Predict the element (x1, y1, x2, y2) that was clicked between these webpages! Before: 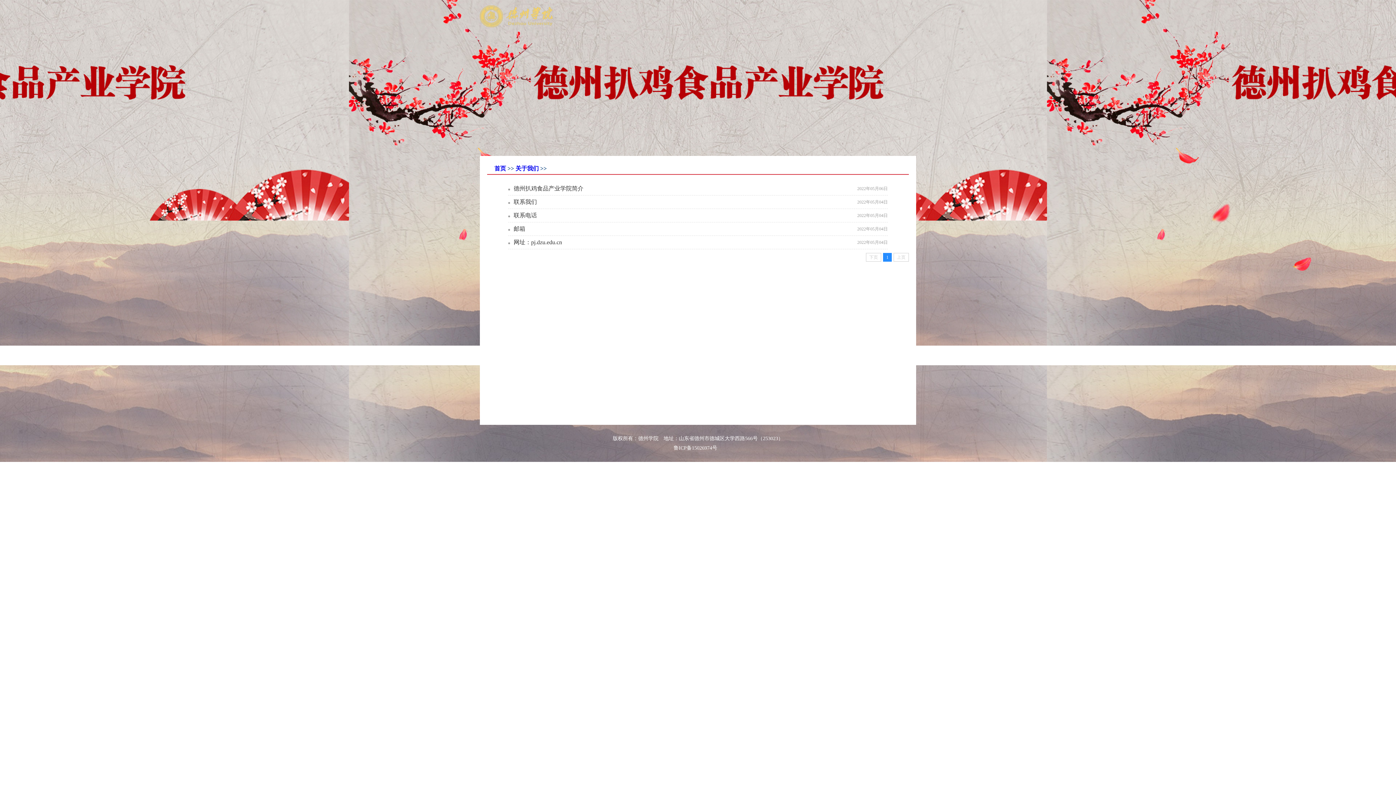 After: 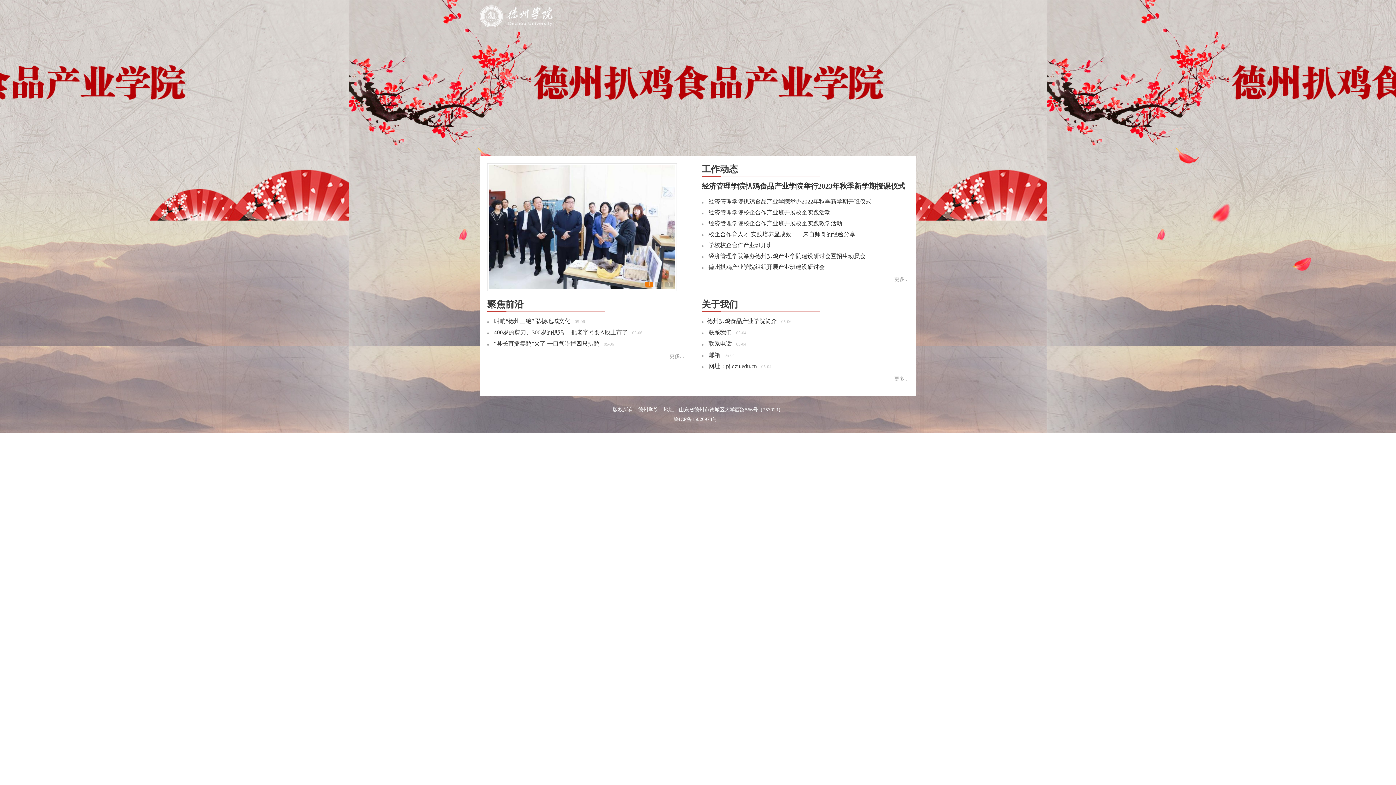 Action: label: 首页 bbox: (494, 165, 506, 171)